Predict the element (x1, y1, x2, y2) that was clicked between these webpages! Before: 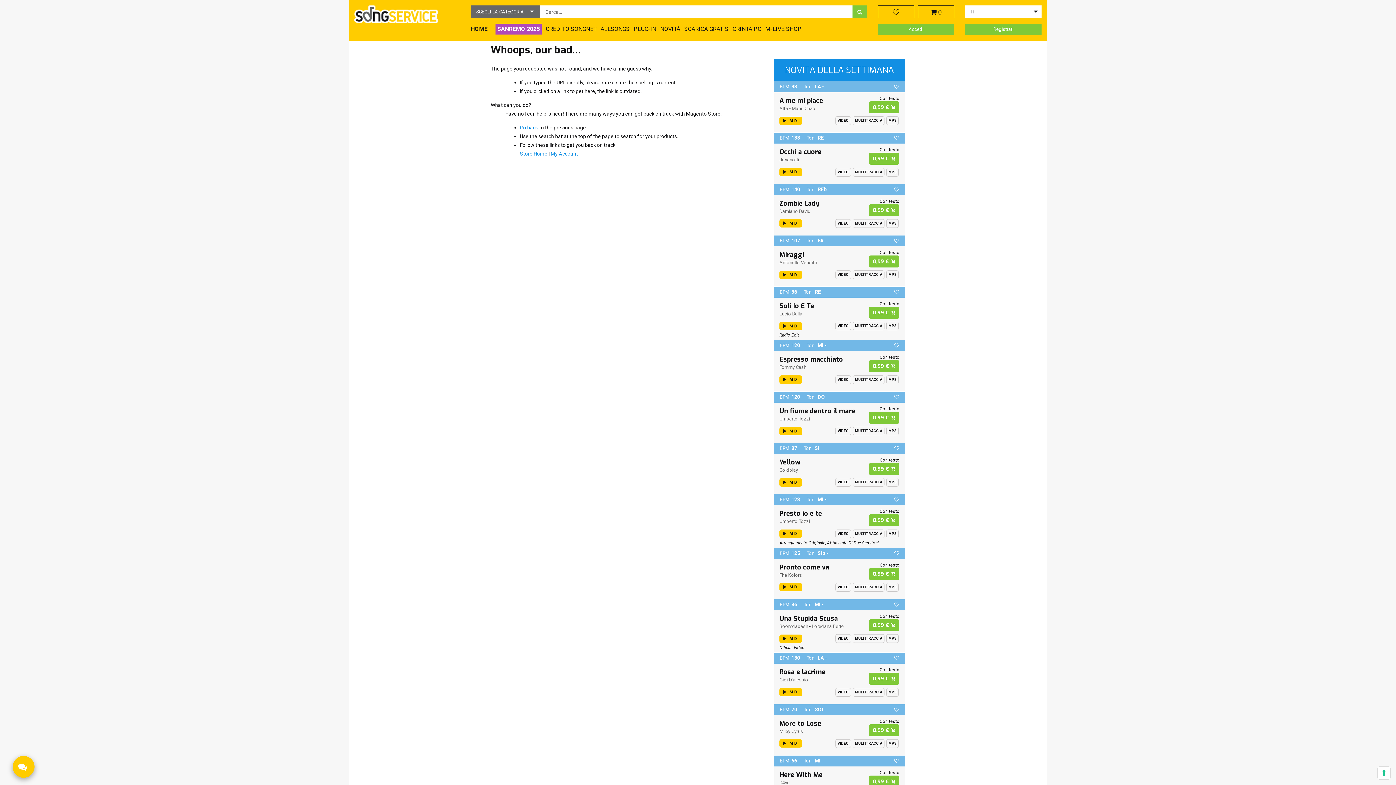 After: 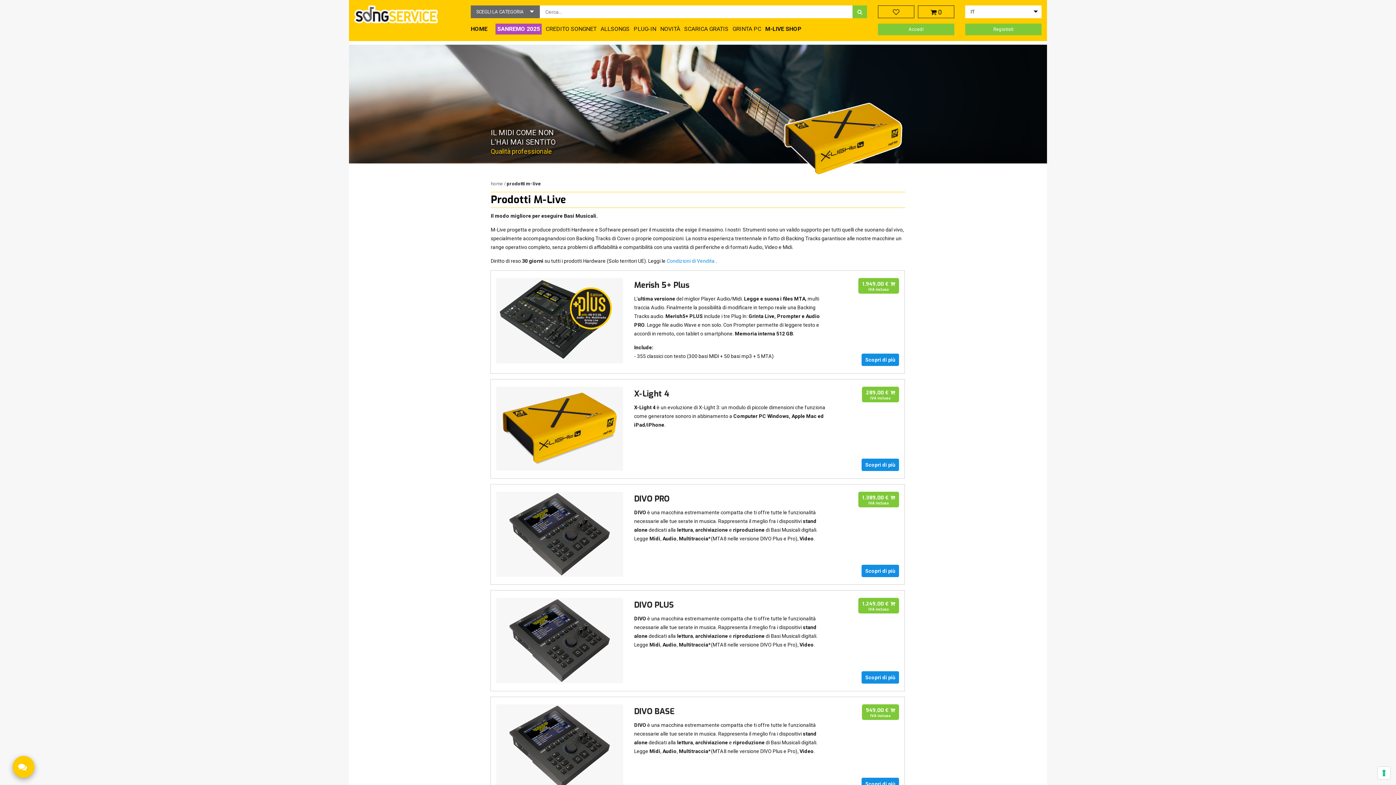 Action: label: M-LIVE SHOP bbox: (765, 23, 801, 34)